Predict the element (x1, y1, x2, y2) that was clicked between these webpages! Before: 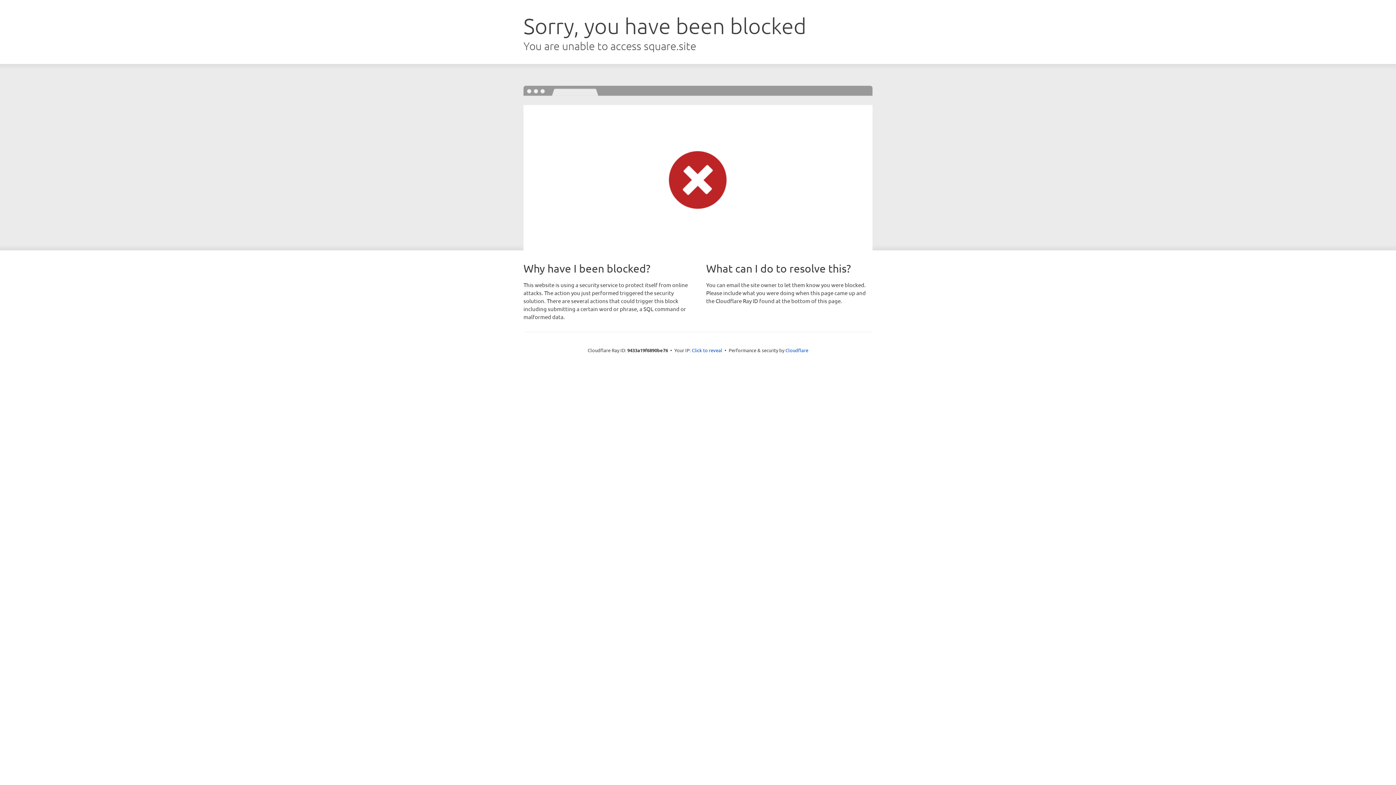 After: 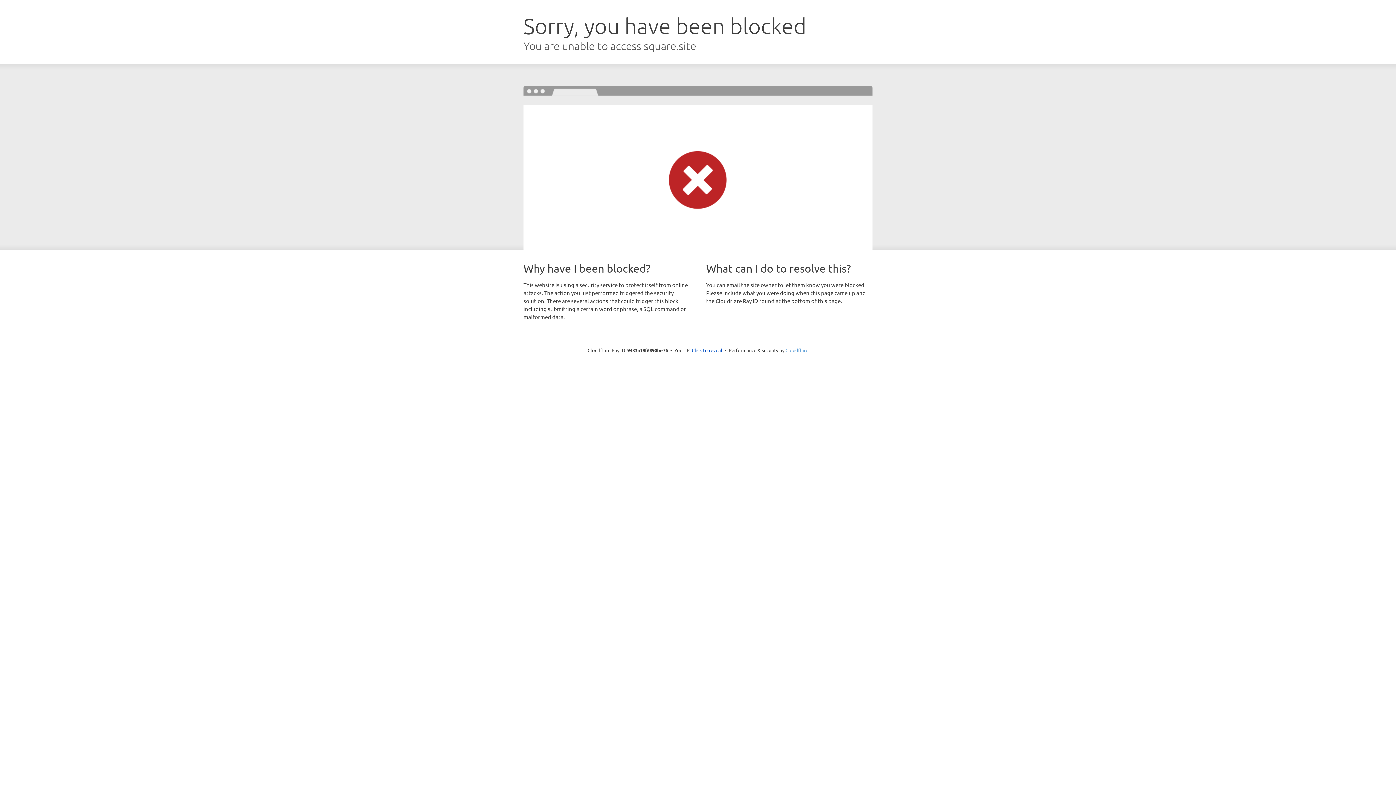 Action: bbox: (785, 347, 808, 353) label: Cloudflare